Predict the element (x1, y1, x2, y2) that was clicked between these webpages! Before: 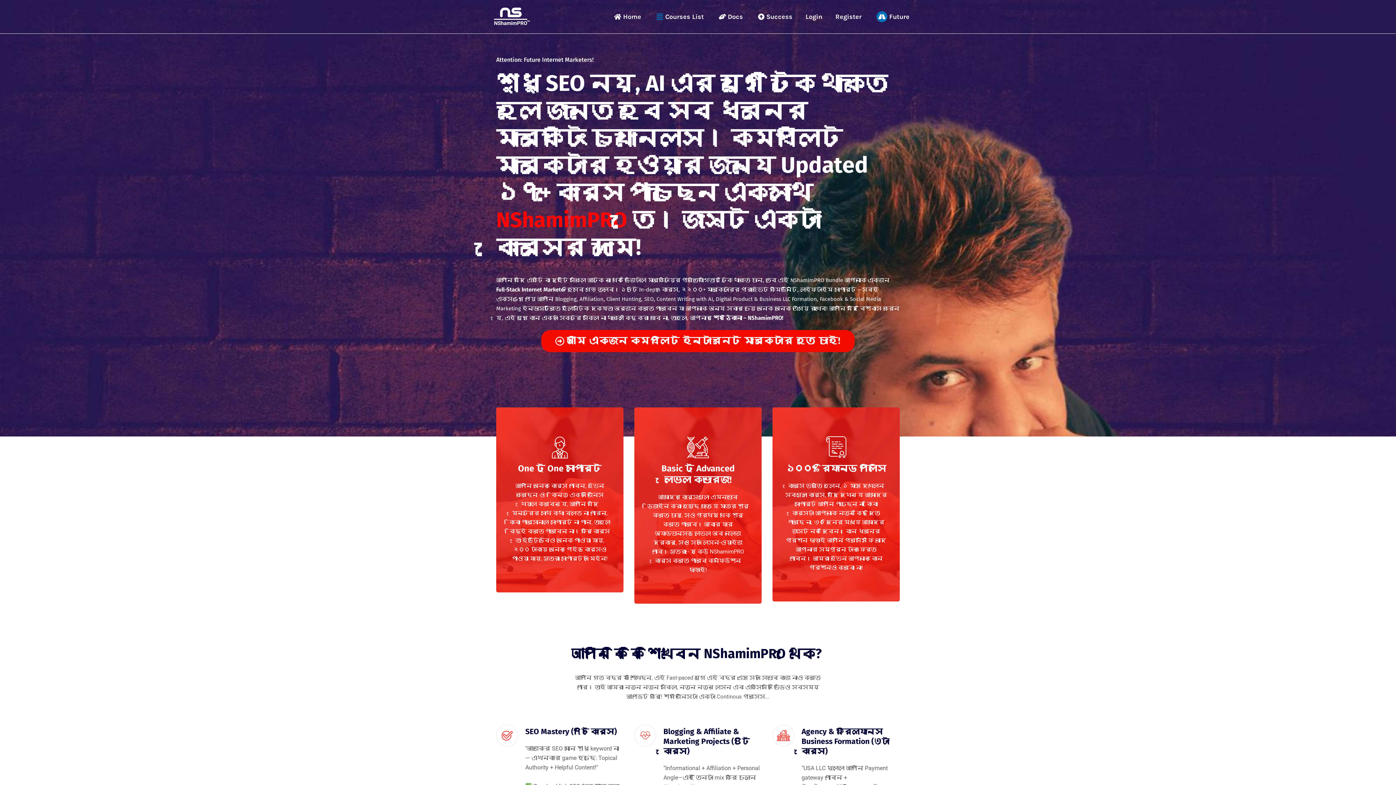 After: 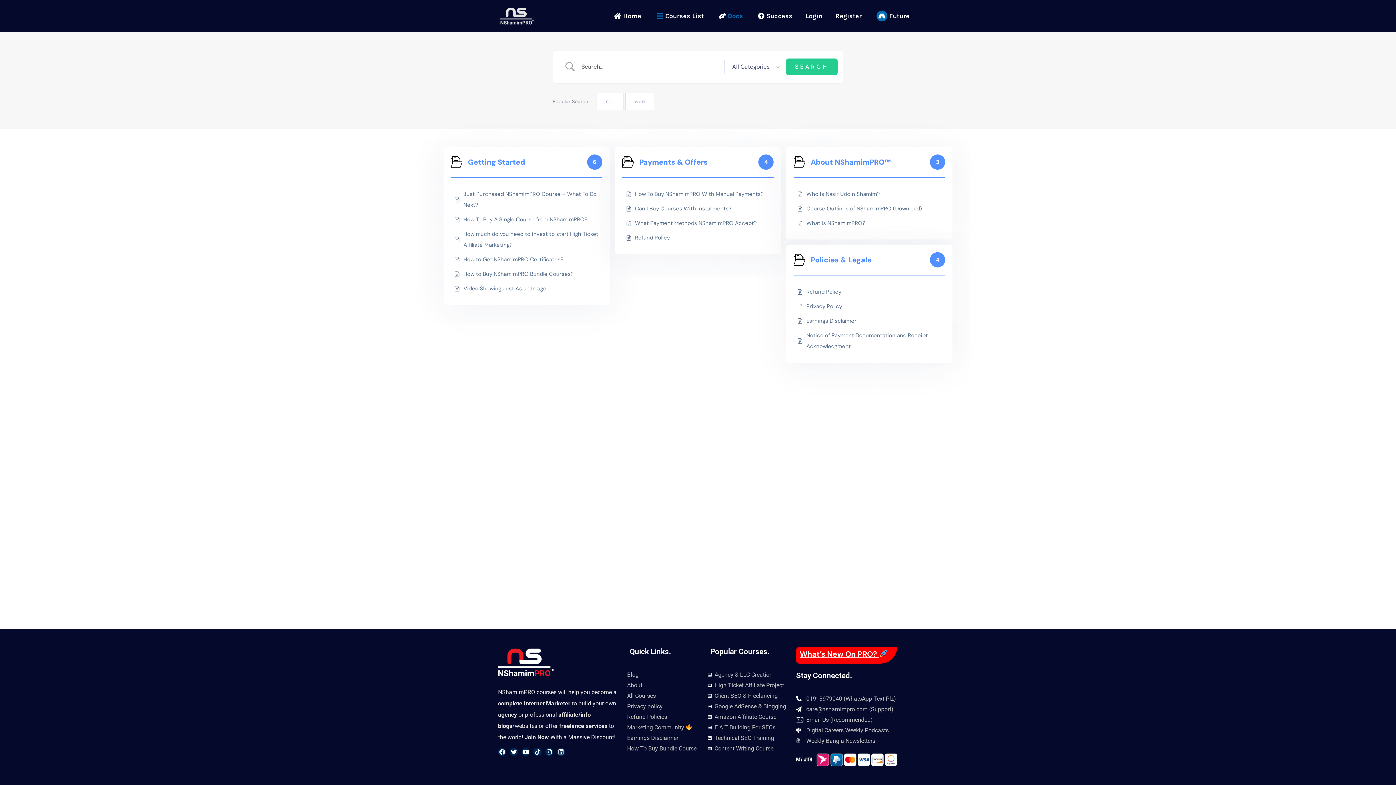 Action: bbox: (710, 2, 749, 31) label: Docs